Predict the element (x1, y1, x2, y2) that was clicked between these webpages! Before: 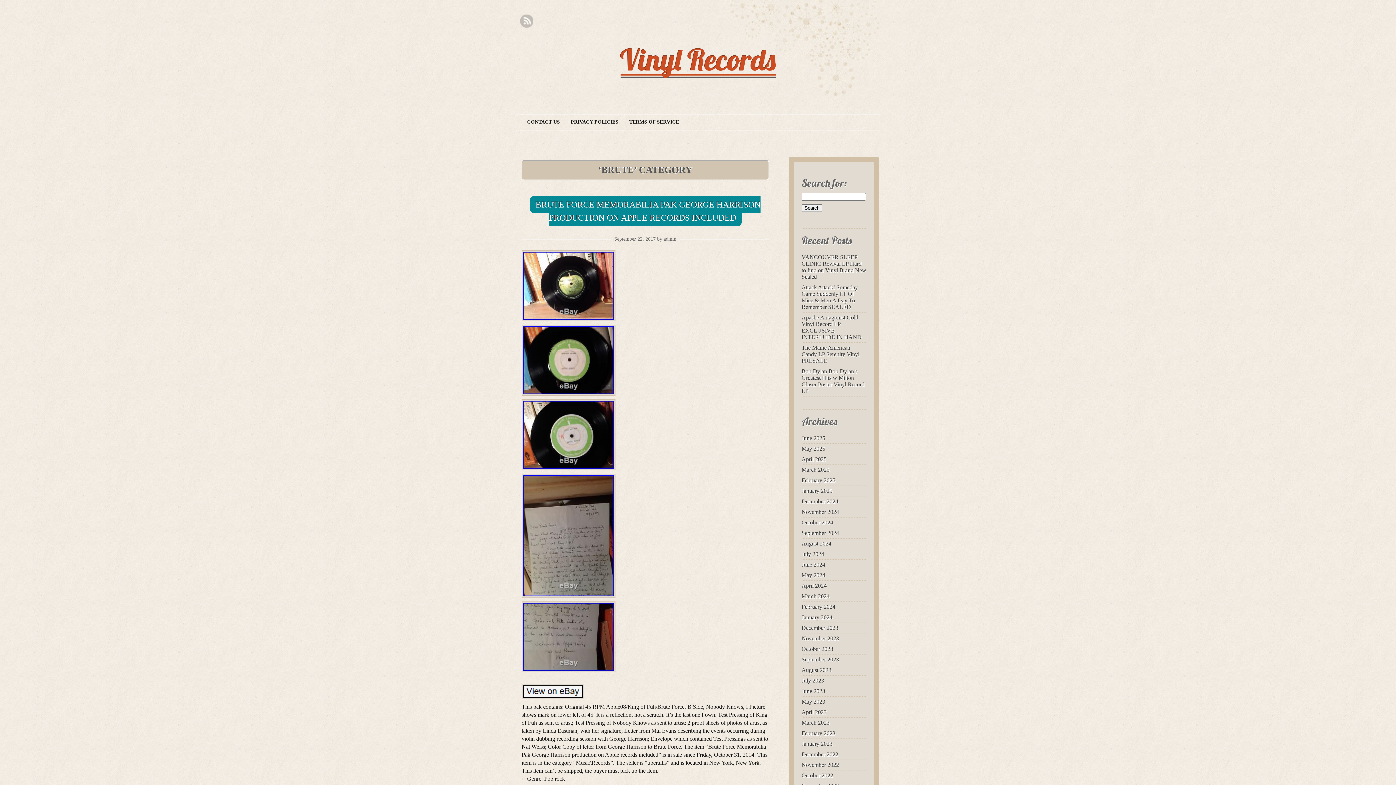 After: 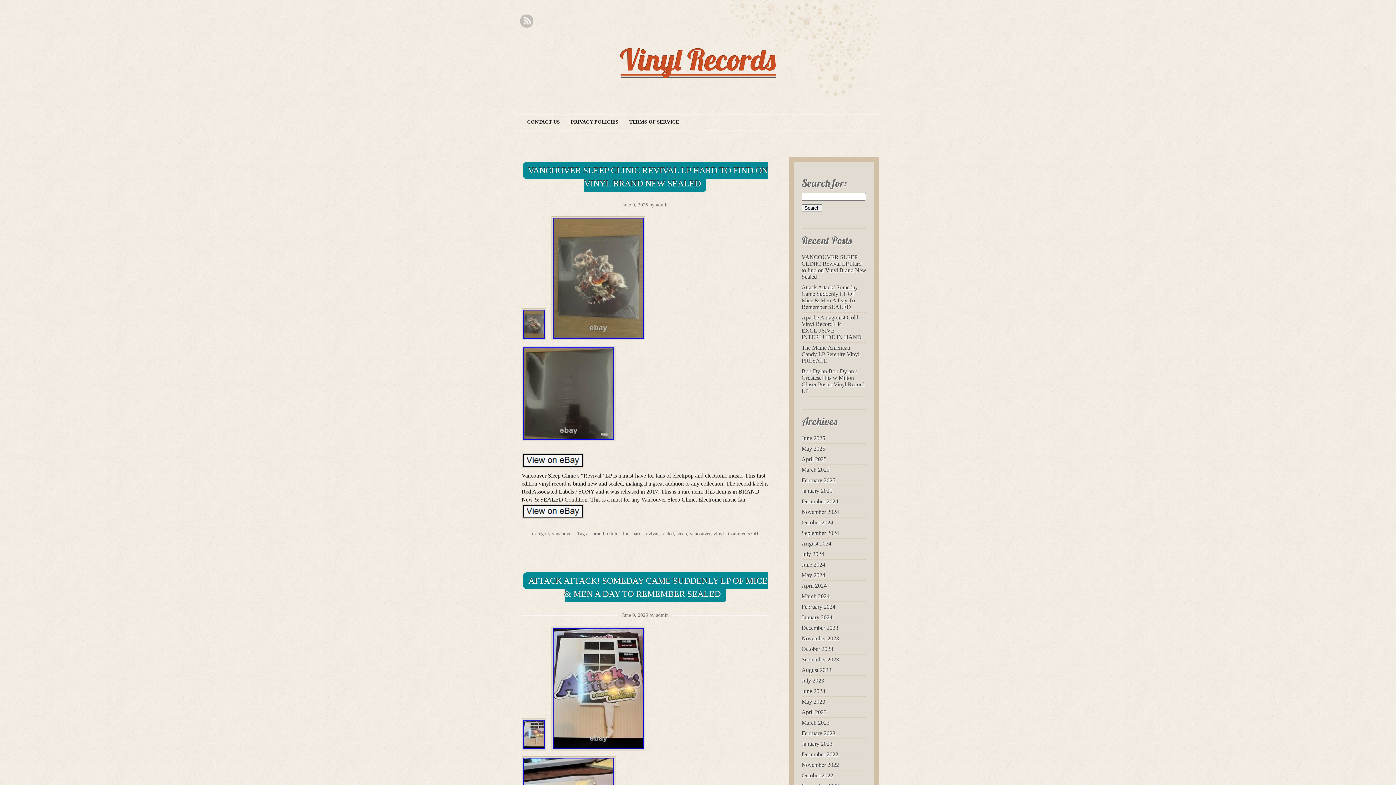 Action: label: Vinyl Records bbox: (620, 41, 775, 77)